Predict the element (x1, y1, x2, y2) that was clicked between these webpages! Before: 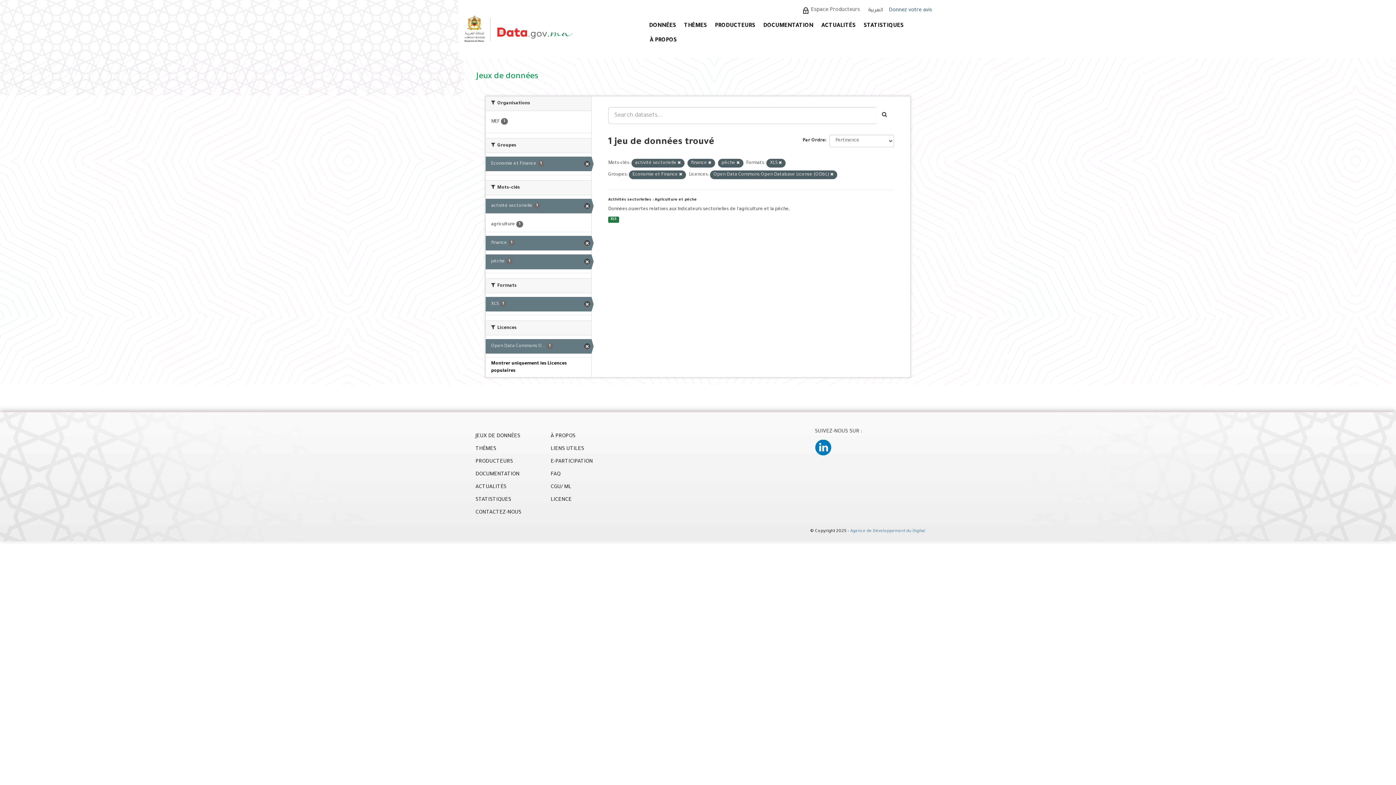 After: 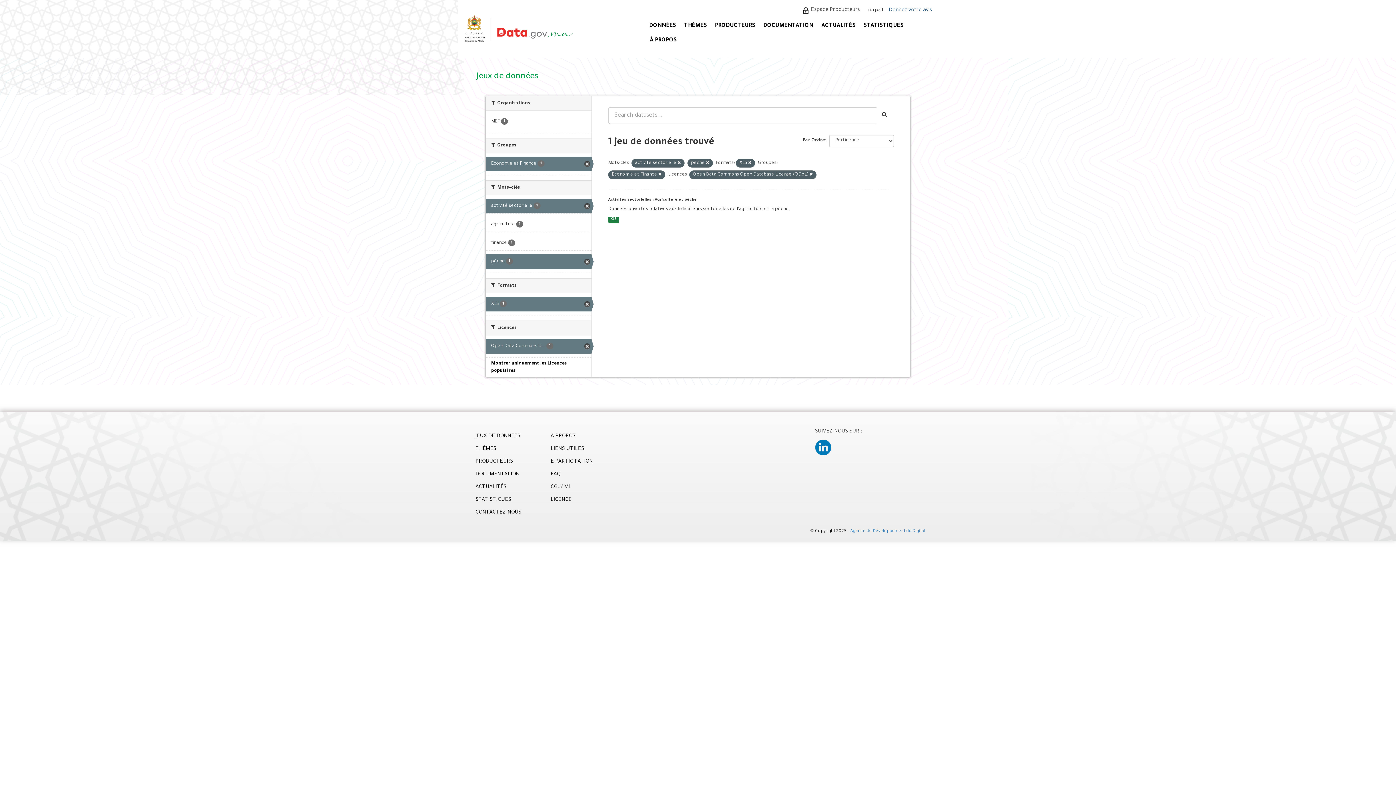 Action: label: finance 1 bbox: (485, 236, 591, 250)